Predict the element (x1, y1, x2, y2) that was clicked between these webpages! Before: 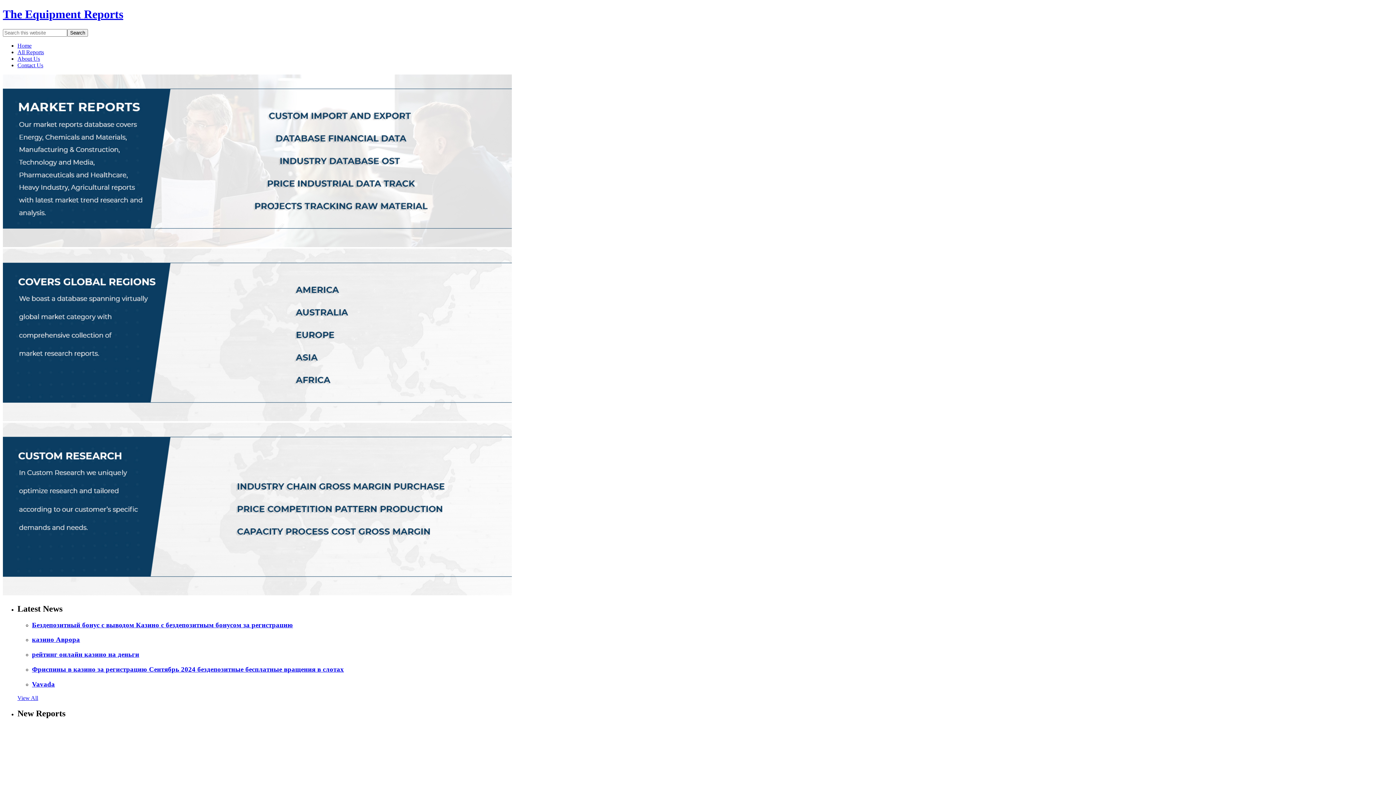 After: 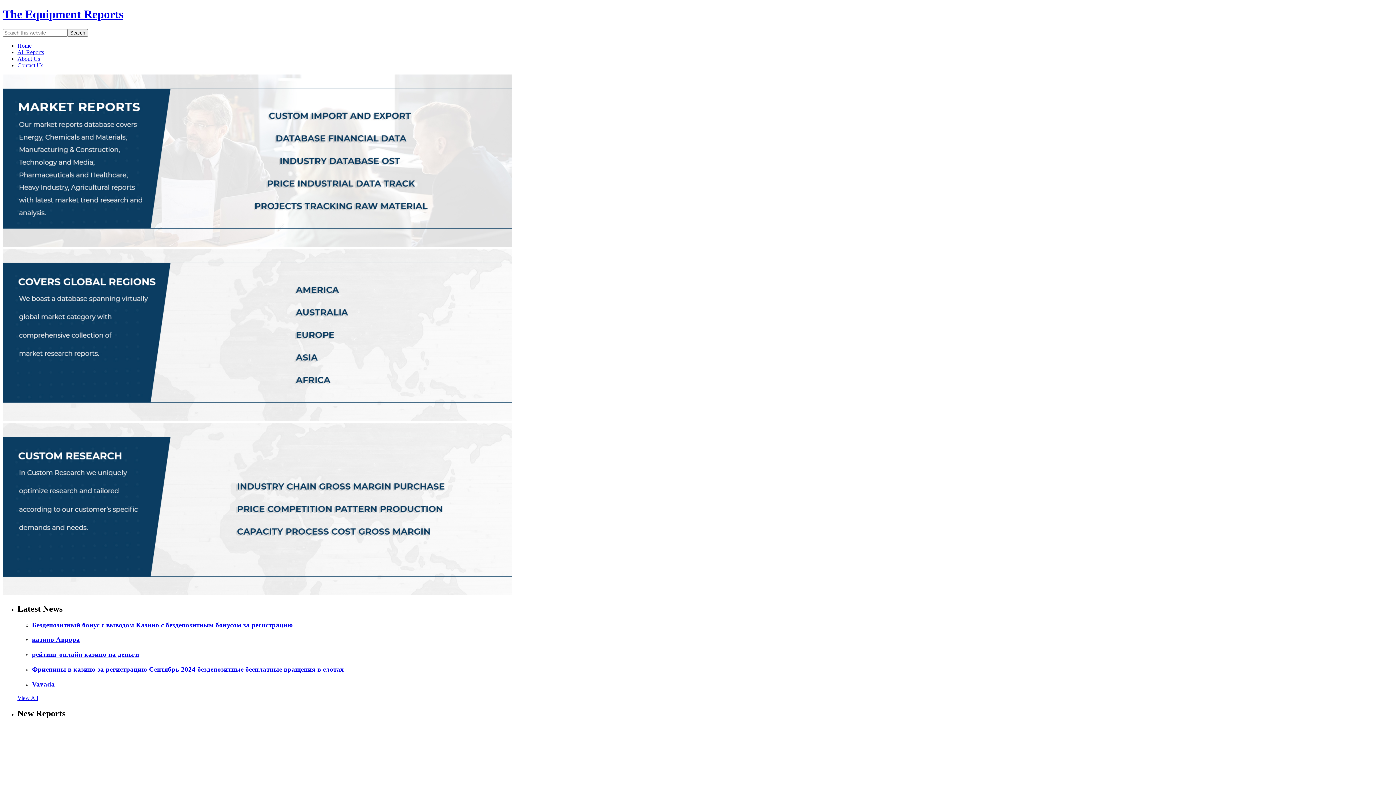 Action: bbox: (17, 695, 38, 701) label: View All